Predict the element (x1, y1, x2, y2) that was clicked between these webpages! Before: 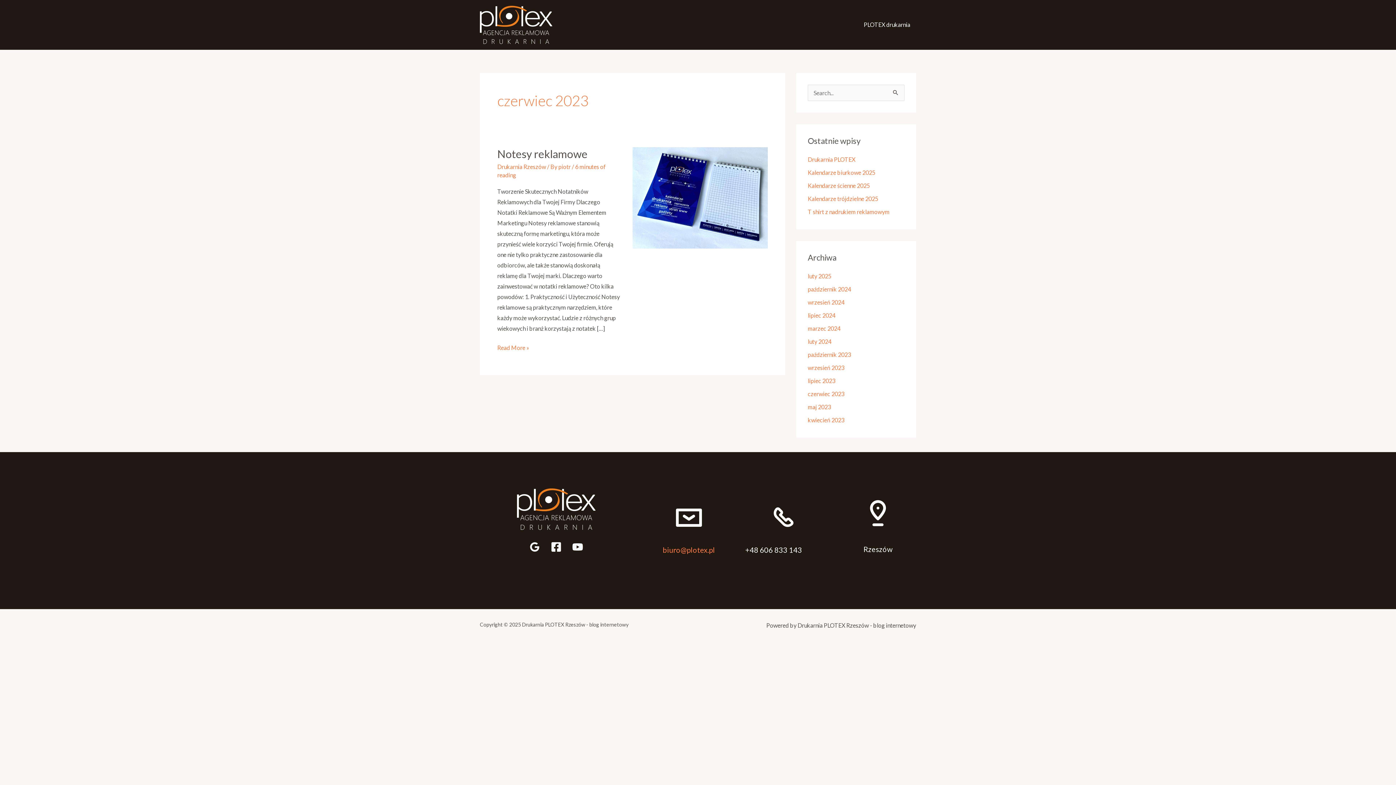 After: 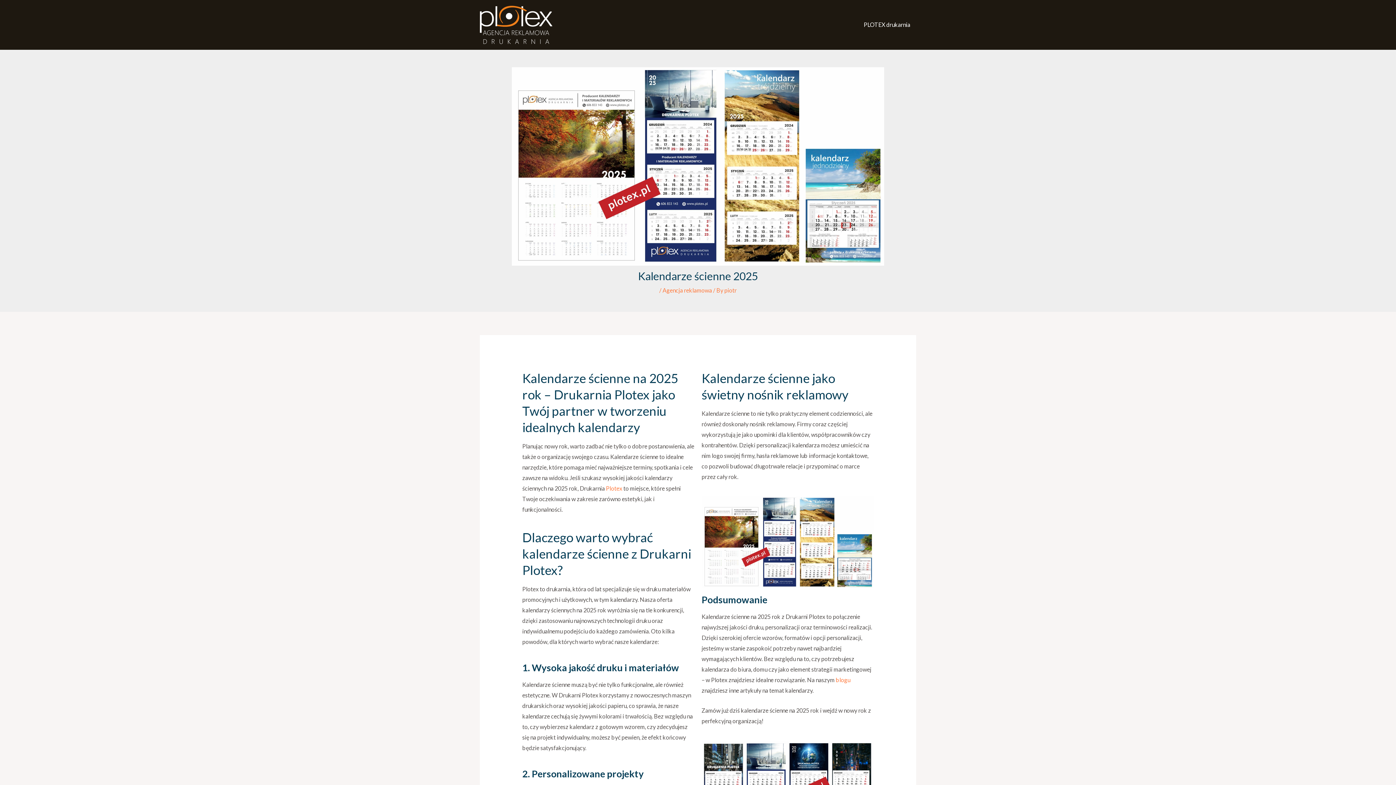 Action: bbox: (808, 182, 870, 189) label: Kalendarze ścienne 2025